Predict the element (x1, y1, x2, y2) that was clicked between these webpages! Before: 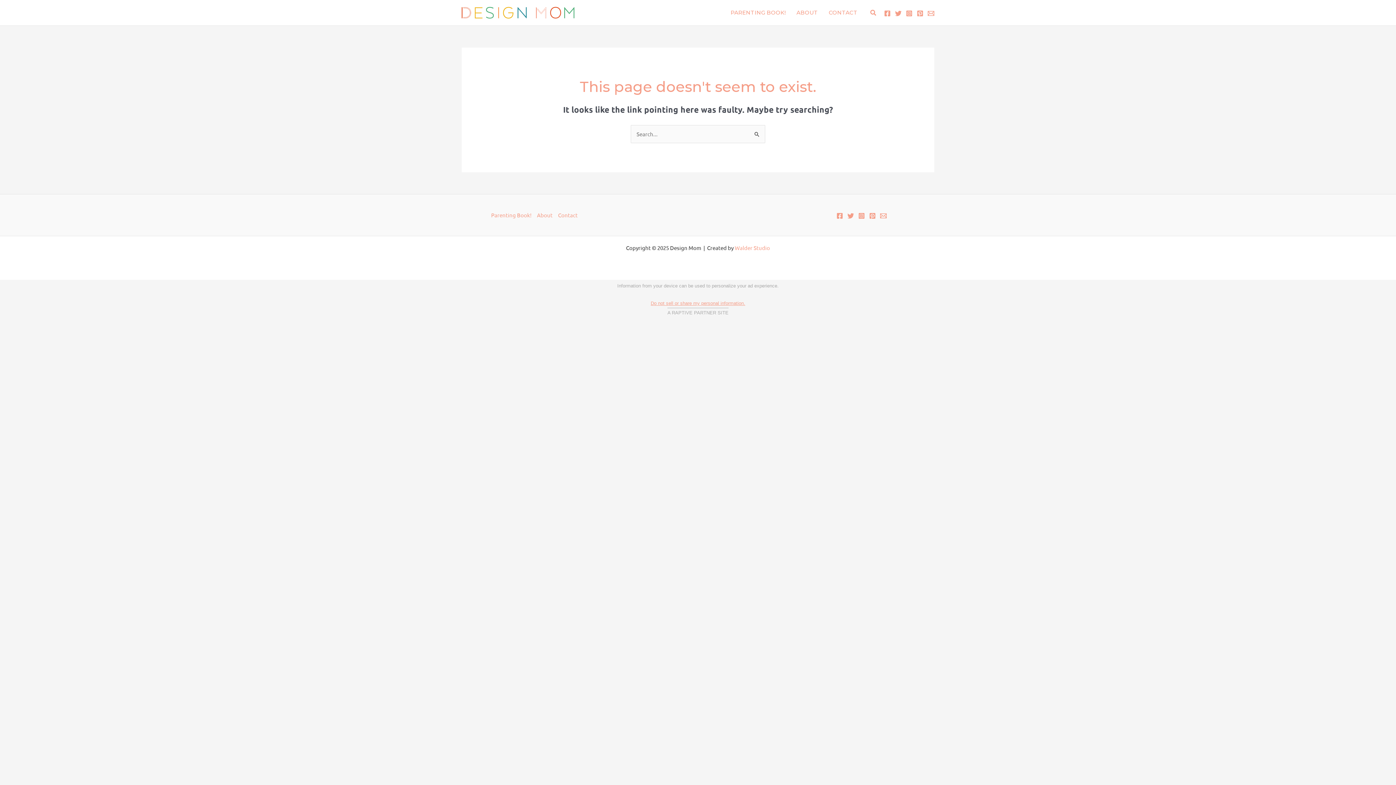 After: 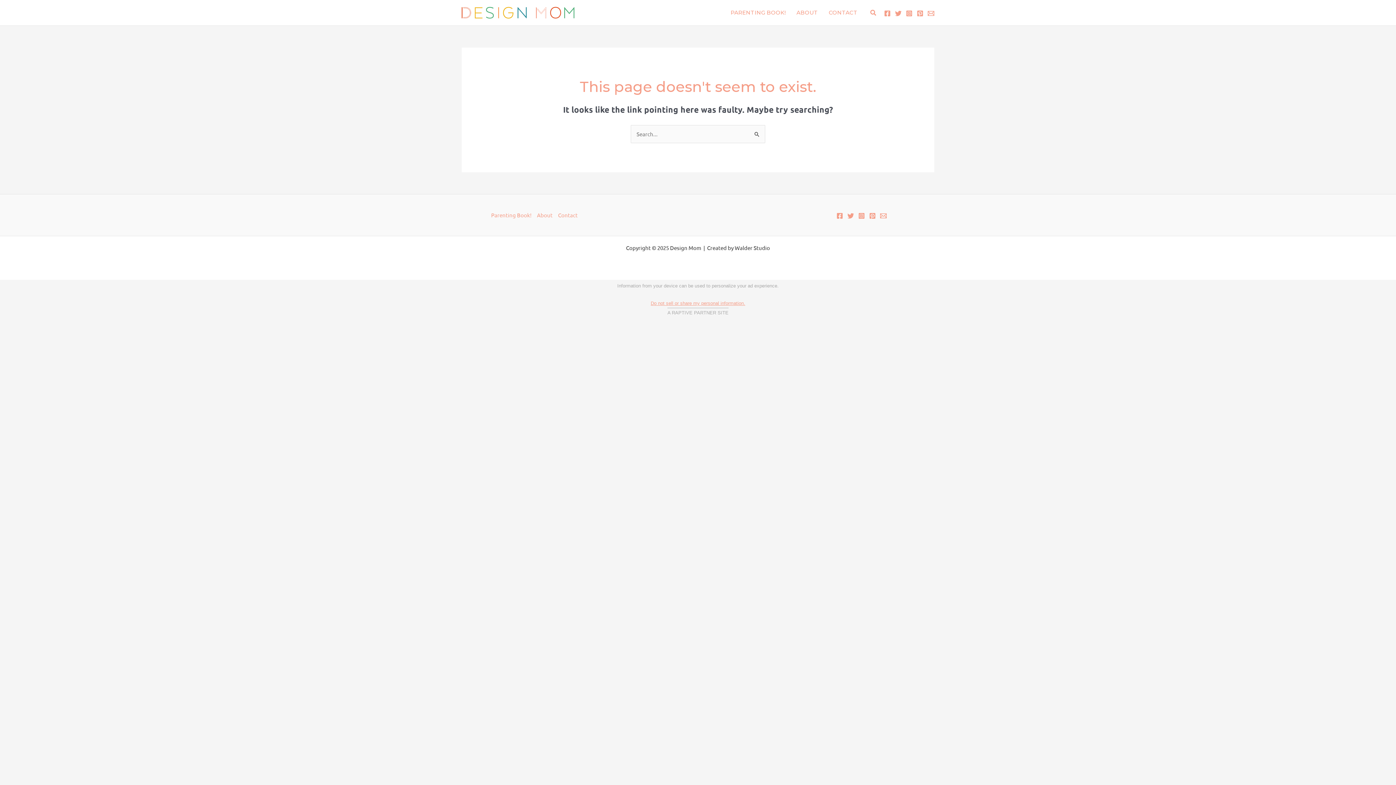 Action: label: Walder Studio bbox: (734, 244, 770, 251)